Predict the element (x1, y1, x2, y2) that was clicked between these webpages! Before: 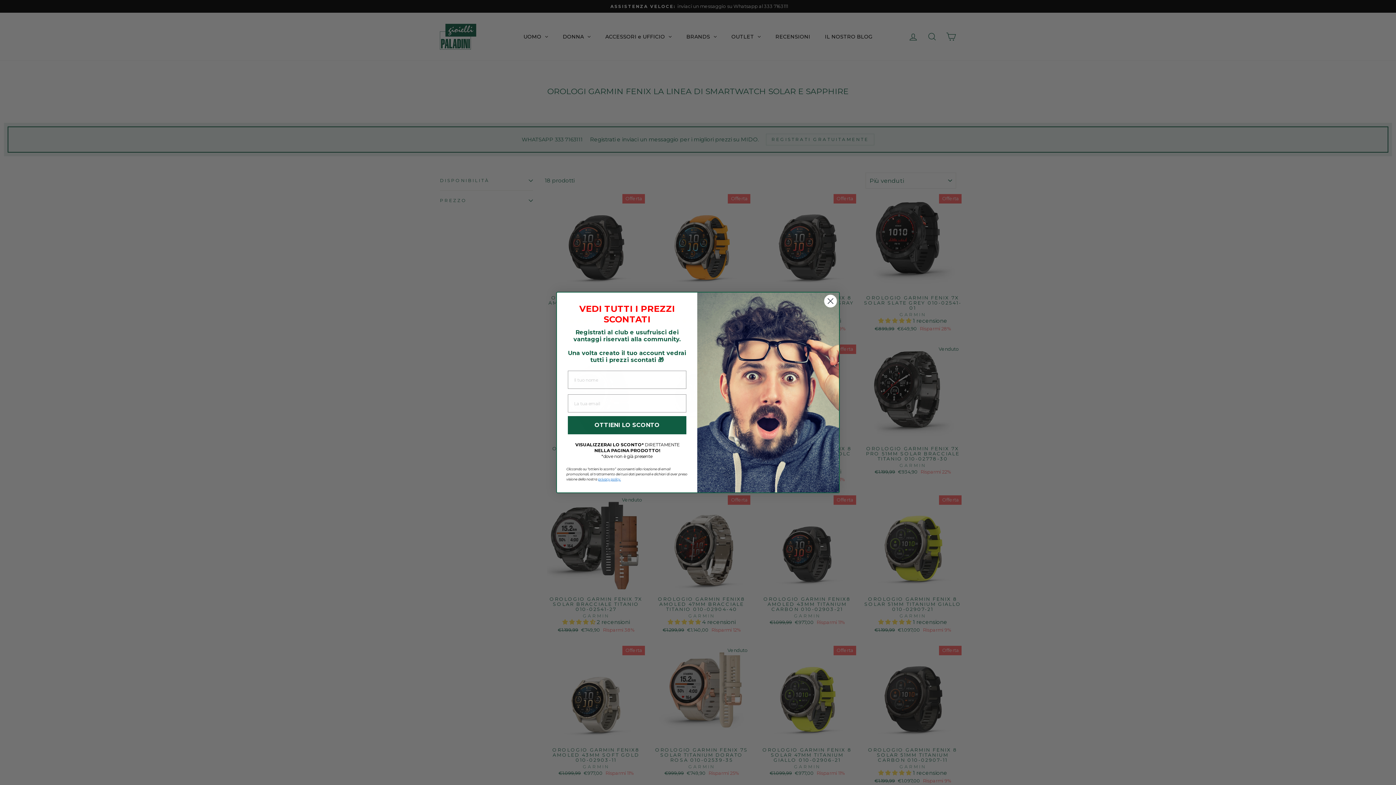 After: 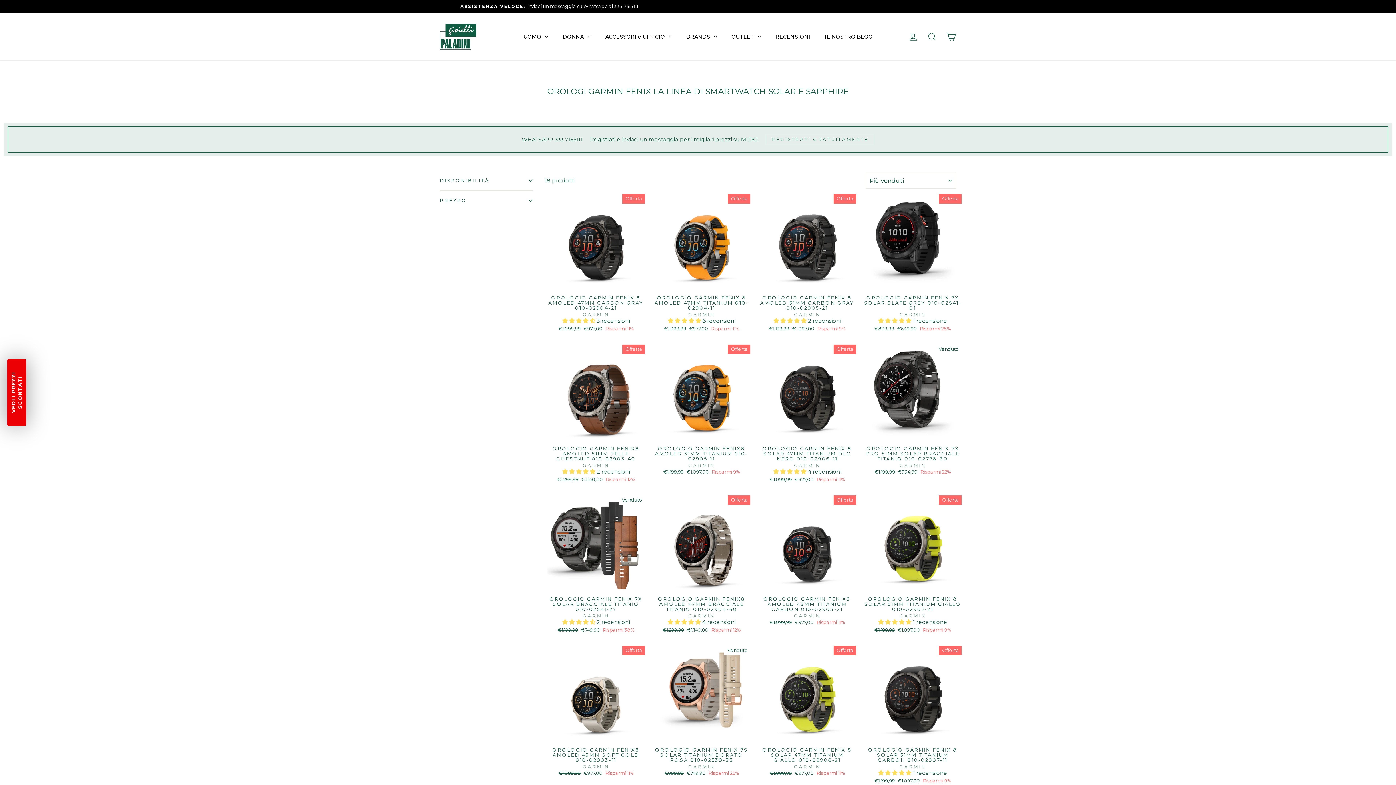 Action: bbox: (824, 294, 837, 307) label: Close dialog